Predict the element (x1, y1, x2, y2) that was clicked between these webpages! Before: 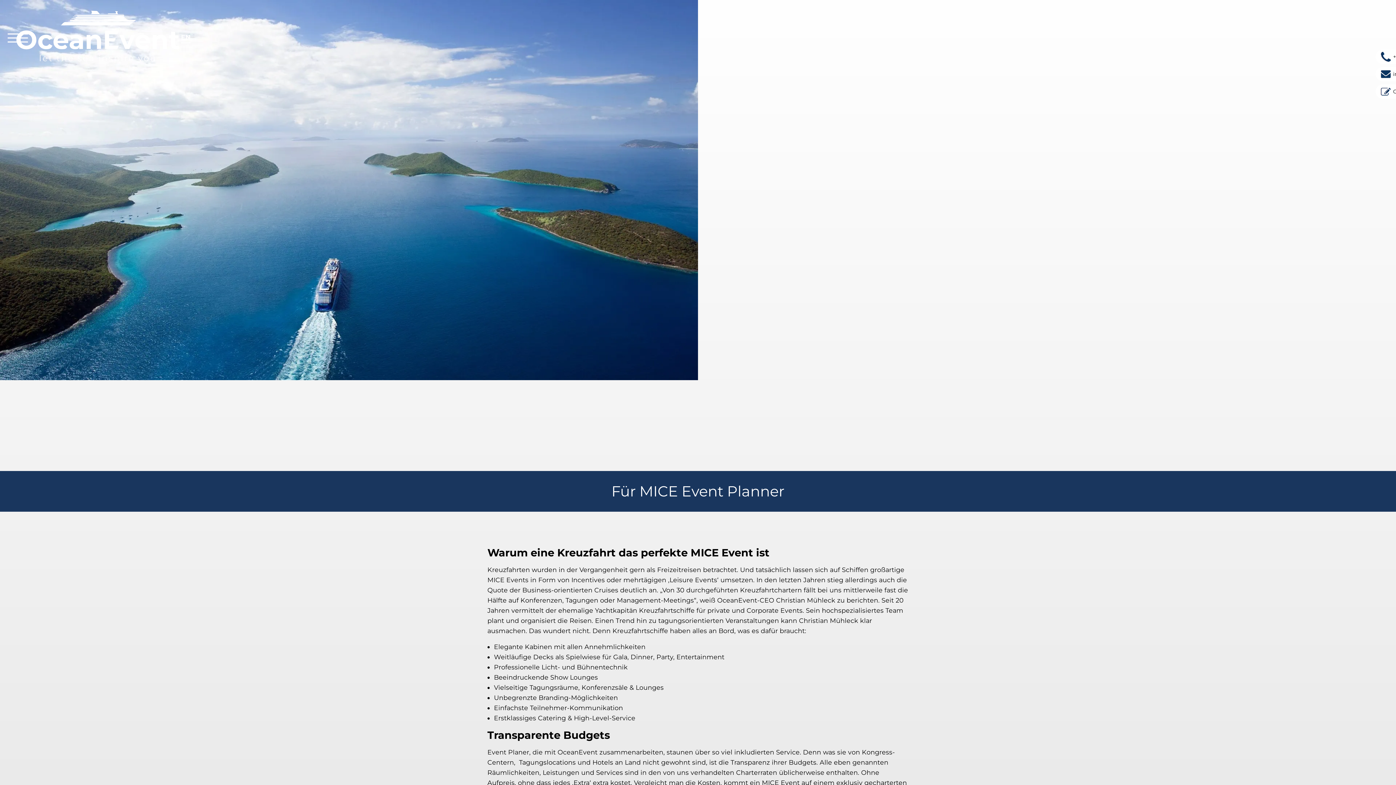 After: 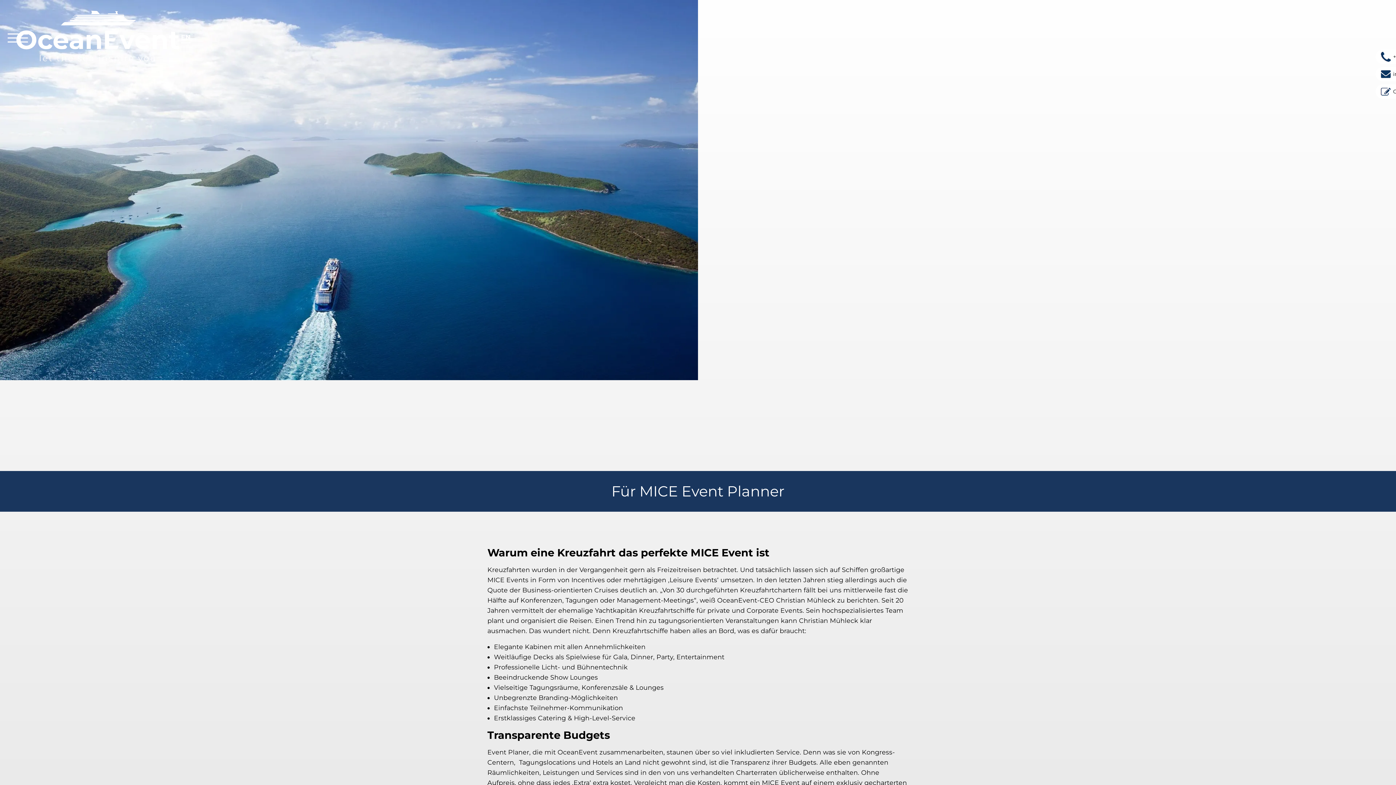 Action: label: EN bbox: (181, 32, 190, 43)